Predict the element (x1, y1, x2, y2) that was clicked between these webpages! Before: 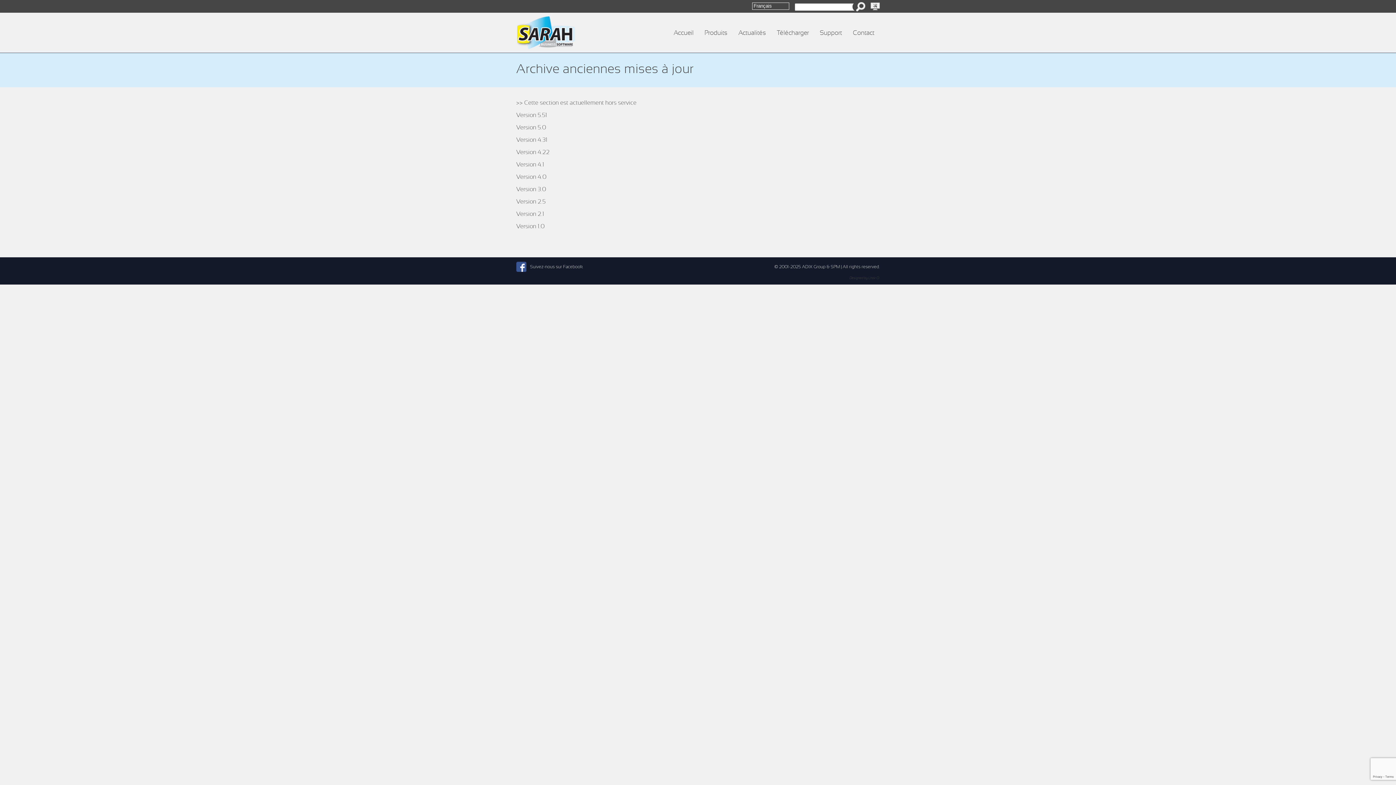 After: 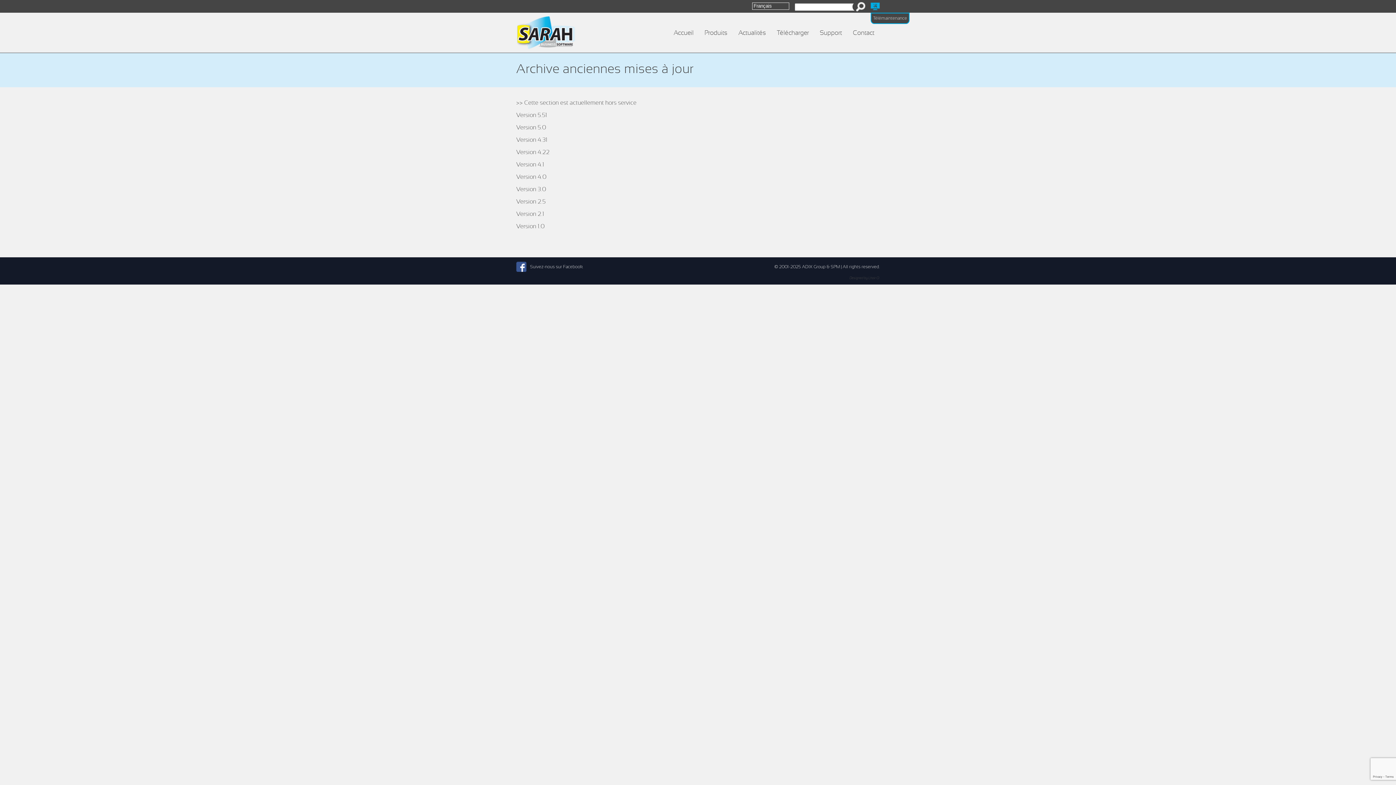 Action: bbox: (870, 4, 880, 10)